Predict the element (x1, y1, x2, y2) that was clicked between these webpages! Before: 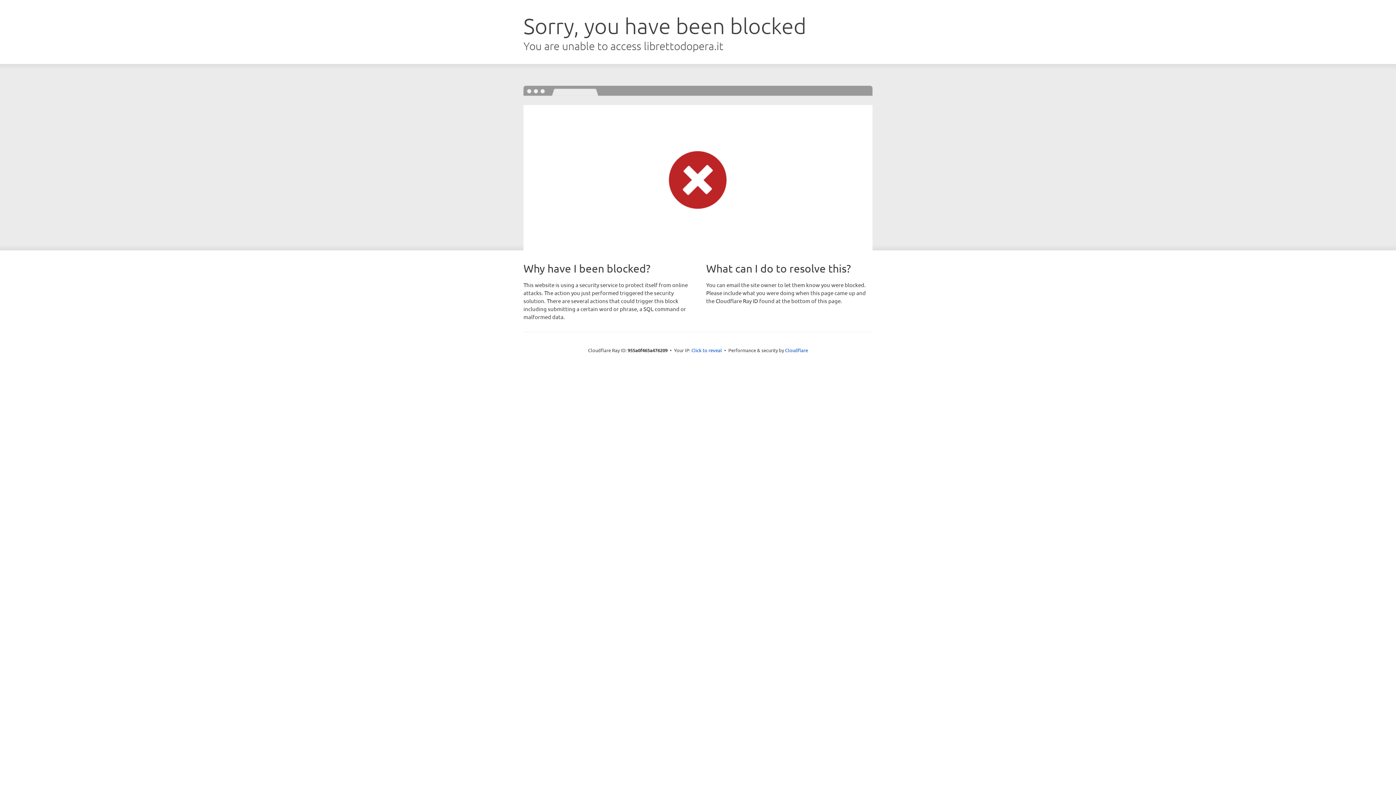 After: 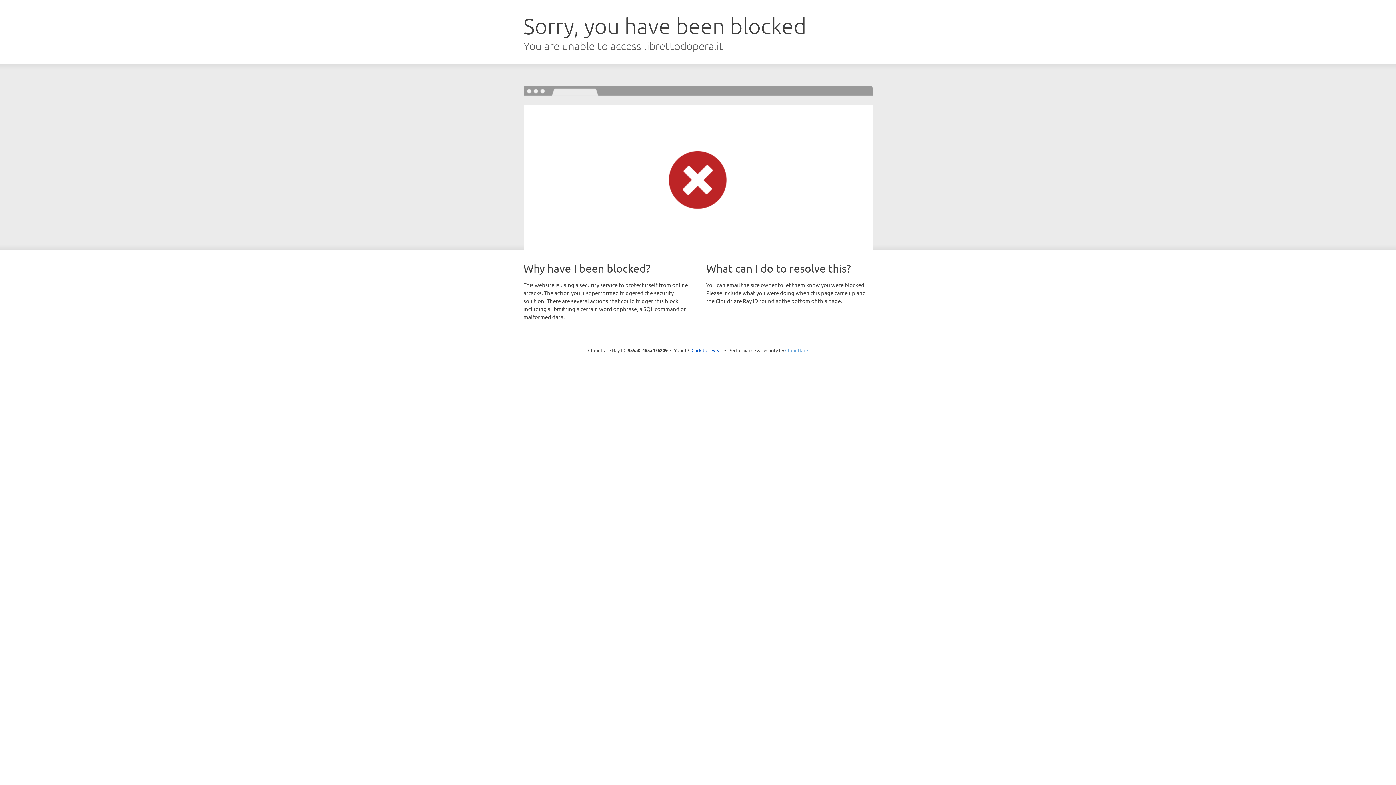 Action: bbox: (785, 347, 808, 353) label: Cloudflare